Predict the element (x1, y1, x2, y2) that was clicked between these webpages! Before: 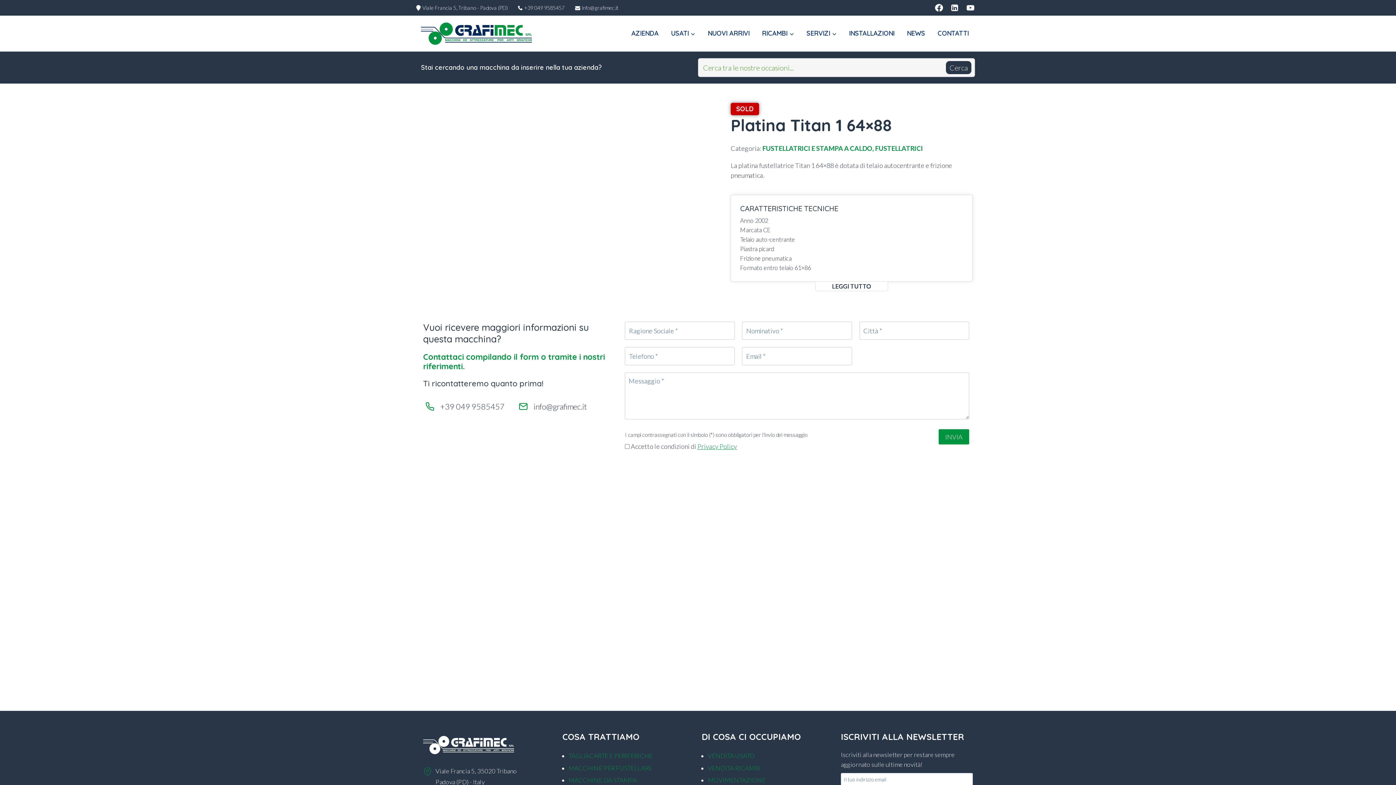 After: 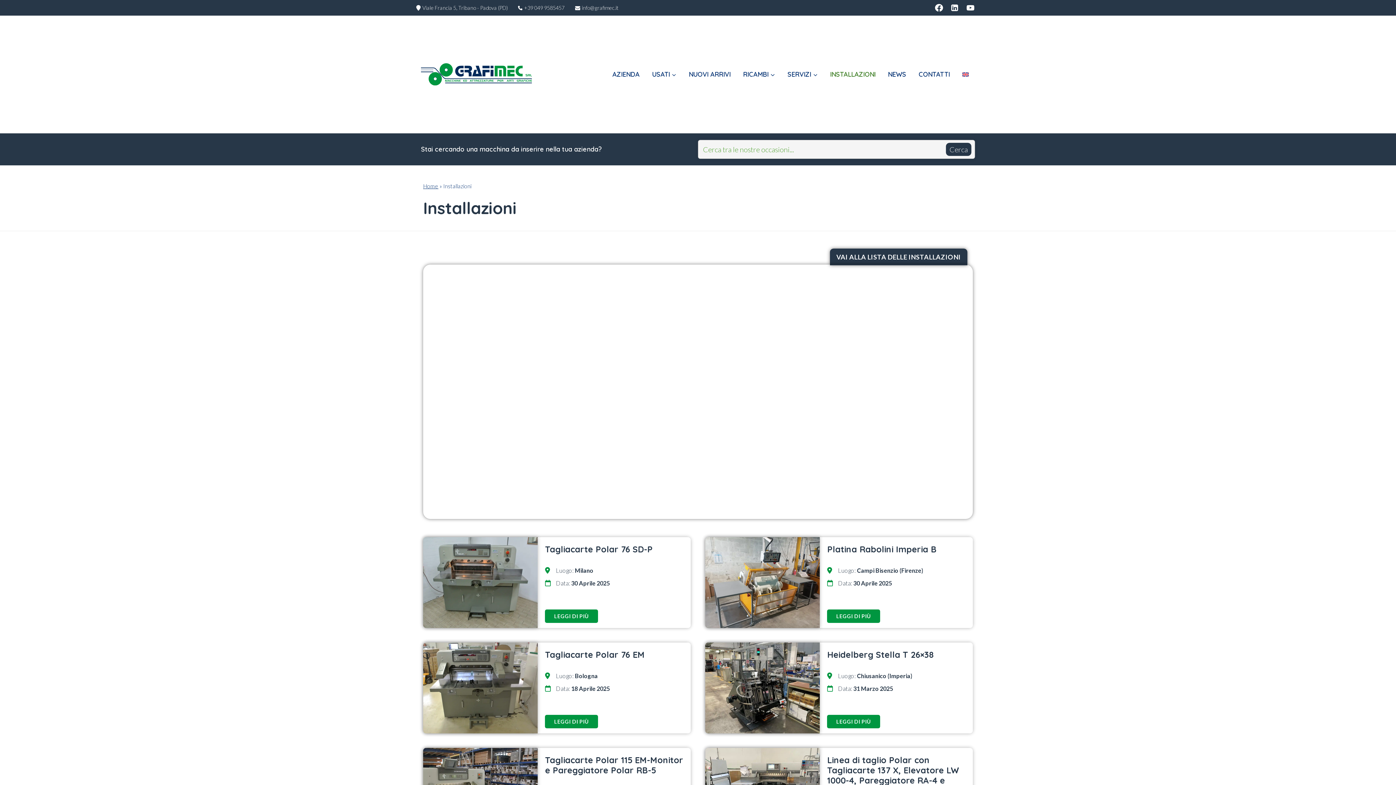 Action: label: INSTALLAZIONI bbox: (843, 24, 900, 42)